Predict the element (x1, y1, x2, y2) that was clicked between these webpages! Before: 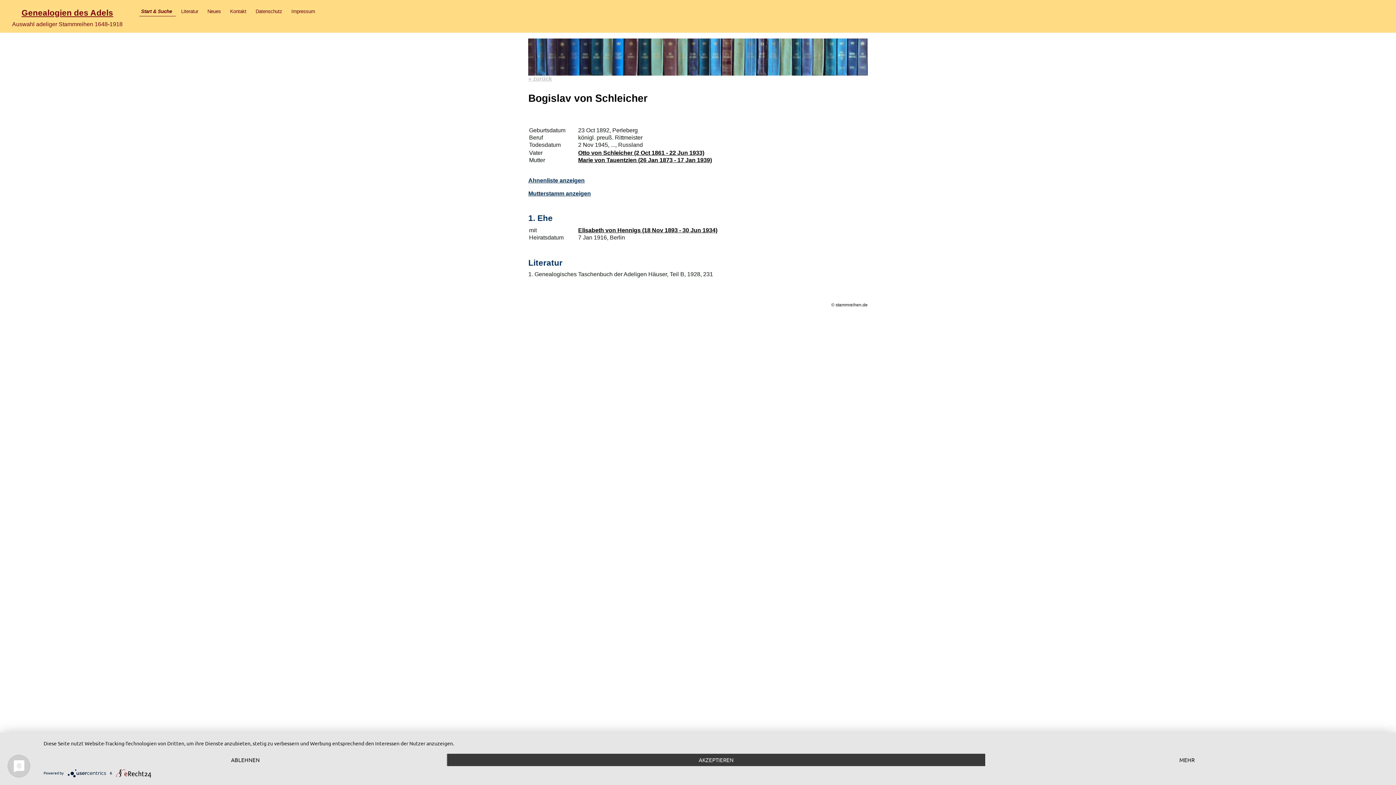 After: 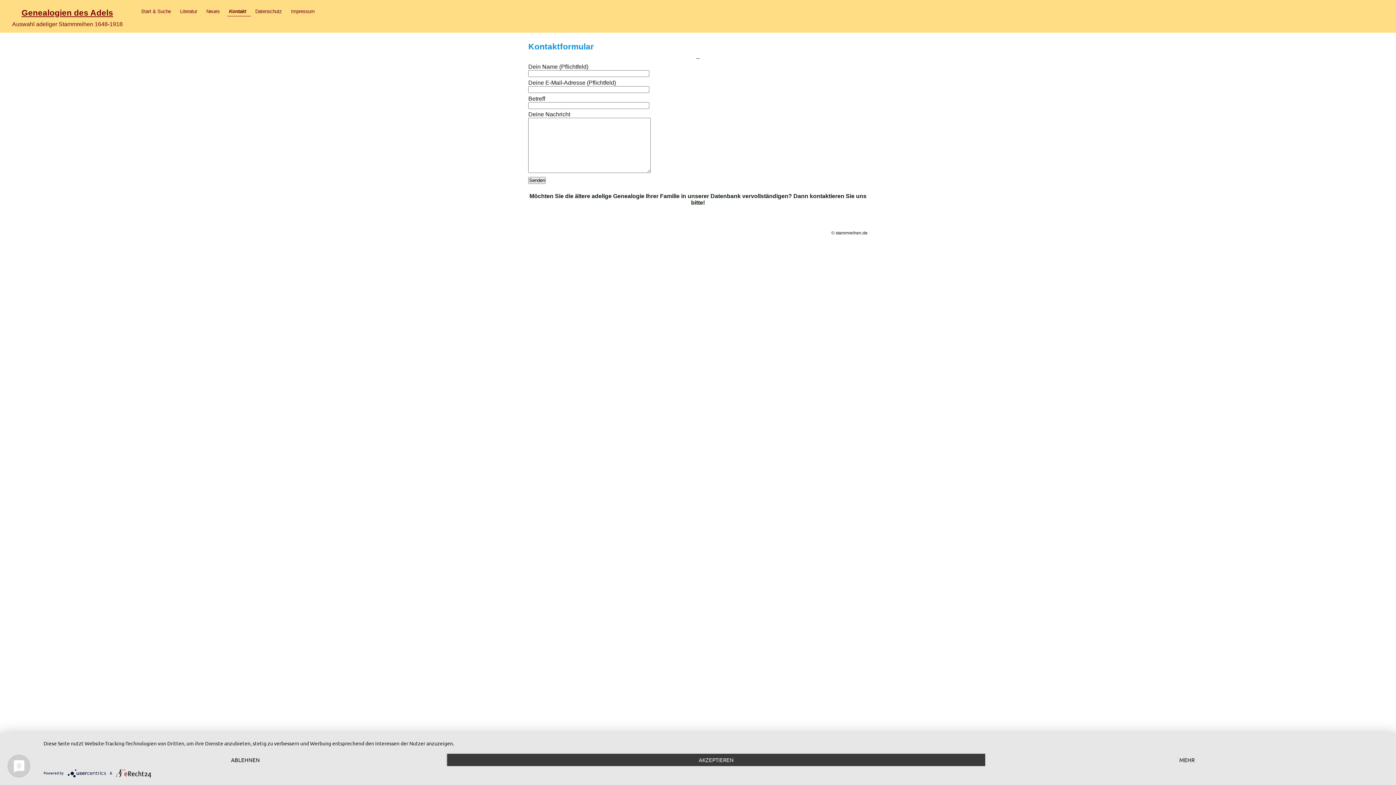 Action: bbox: (228, 6, 251, 16) label: Kontakt